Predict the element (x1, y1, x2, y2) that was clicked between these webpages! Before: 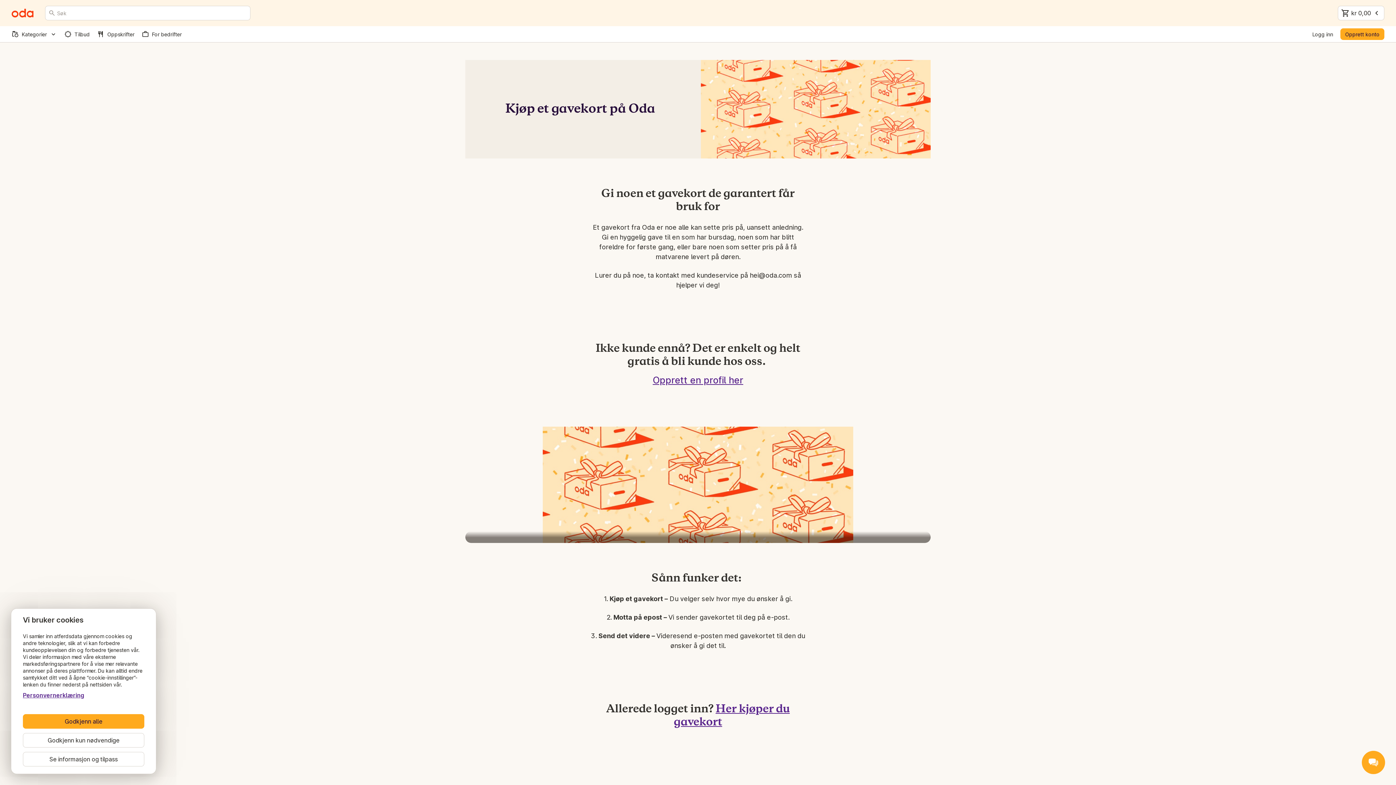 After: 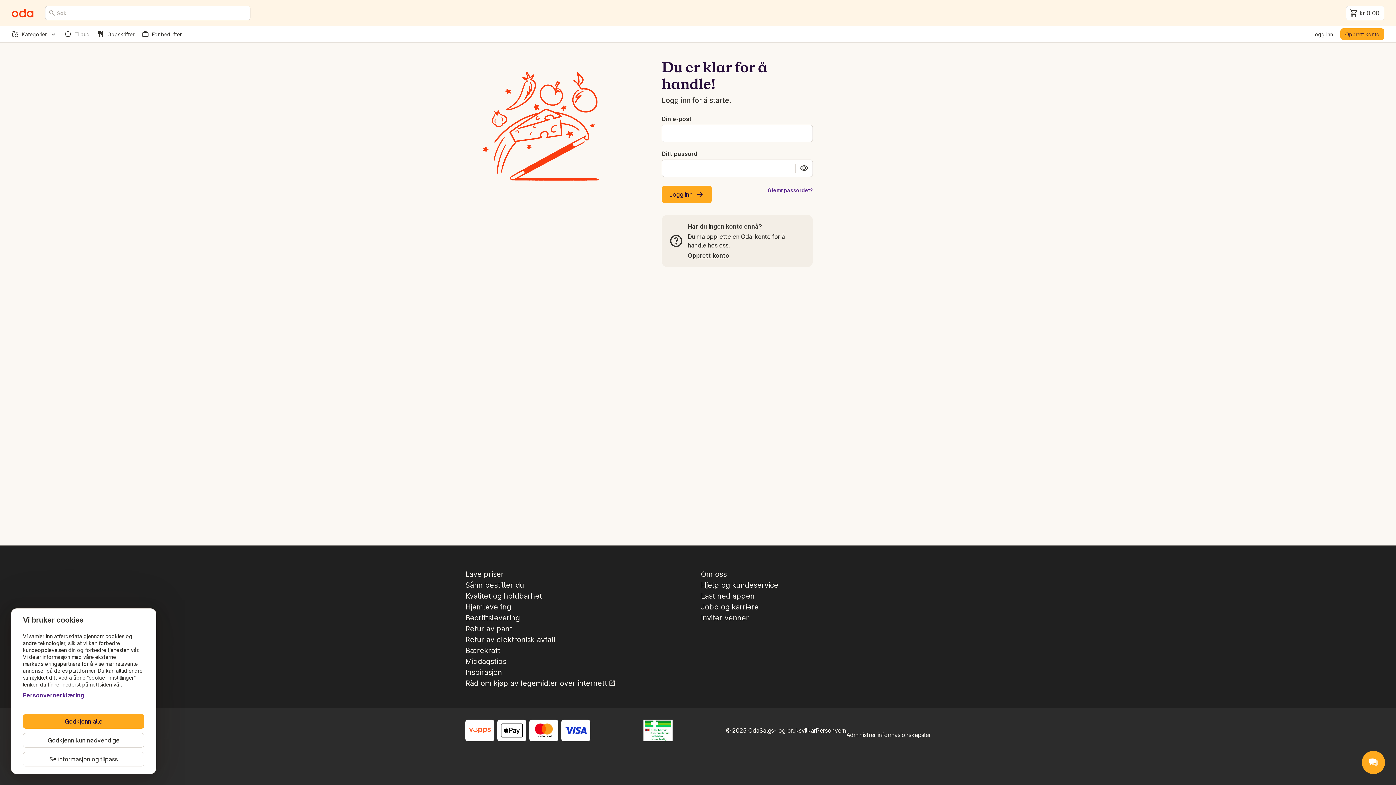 Action: bbox: (1312, 26, 1333, 42) label: Logg inn